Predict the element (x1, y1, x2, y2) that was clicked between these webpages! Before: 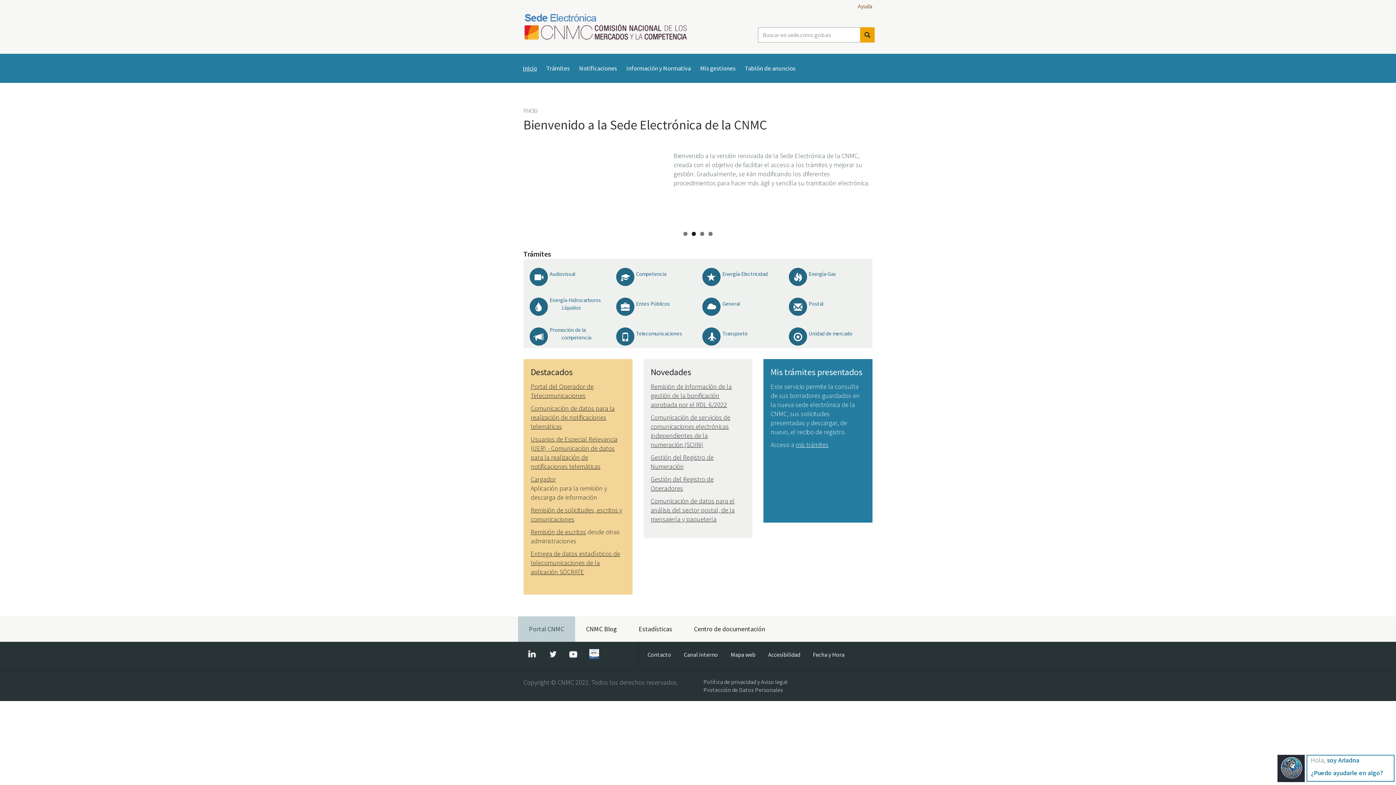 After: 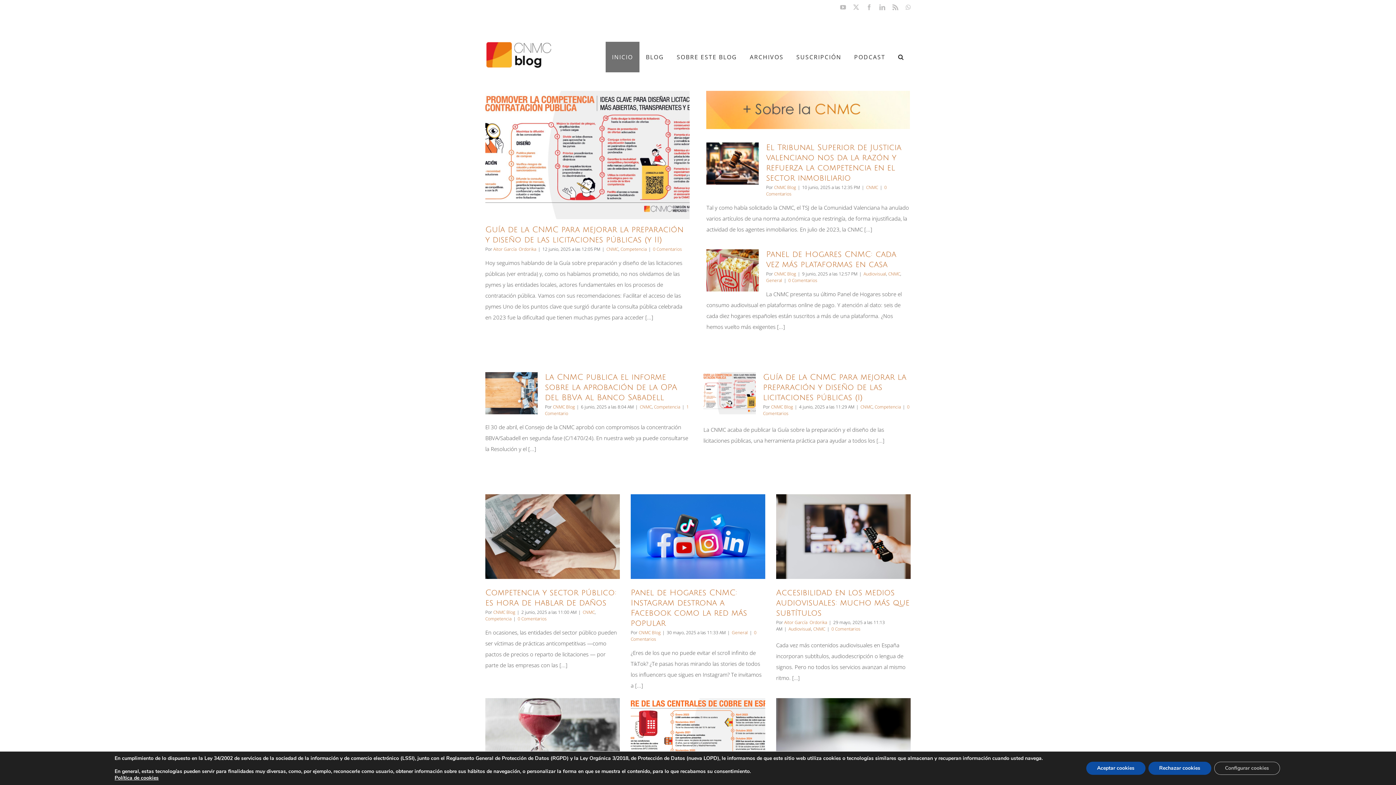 Action: bbox: (575, 616, 628, 642) label: CNMC Blog